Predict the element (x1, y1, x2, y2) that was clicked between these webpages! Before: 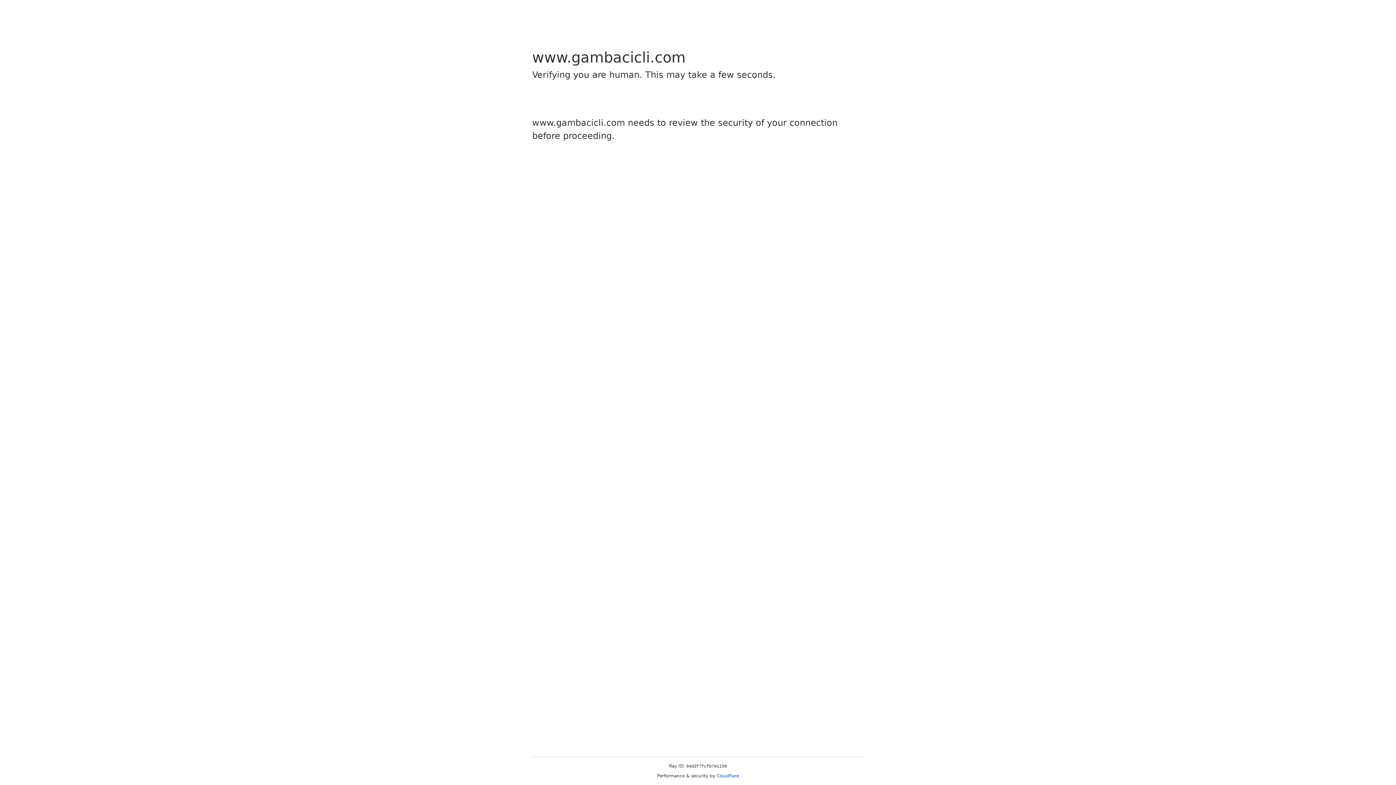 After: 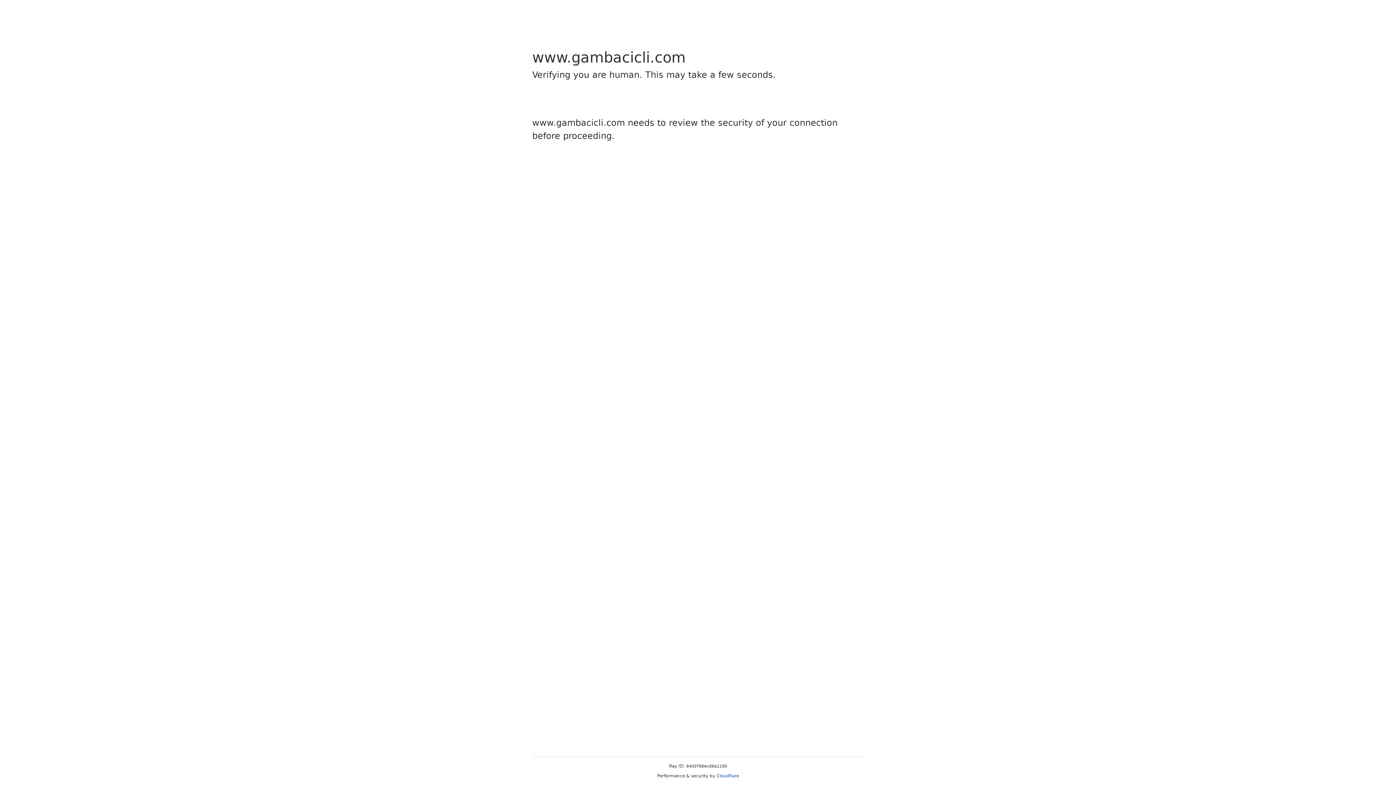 Action: label: Cloudflare bbox: (716, 773, 739, 778)